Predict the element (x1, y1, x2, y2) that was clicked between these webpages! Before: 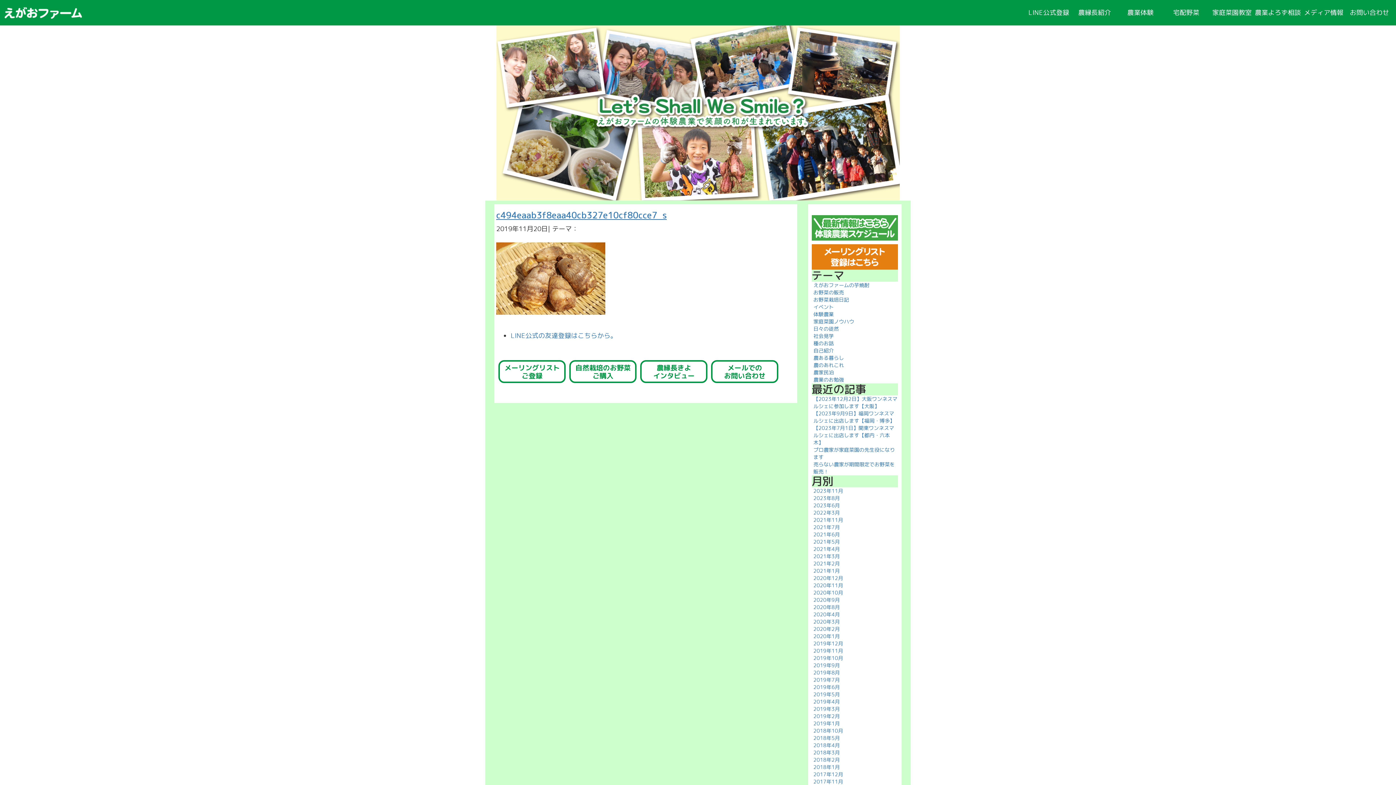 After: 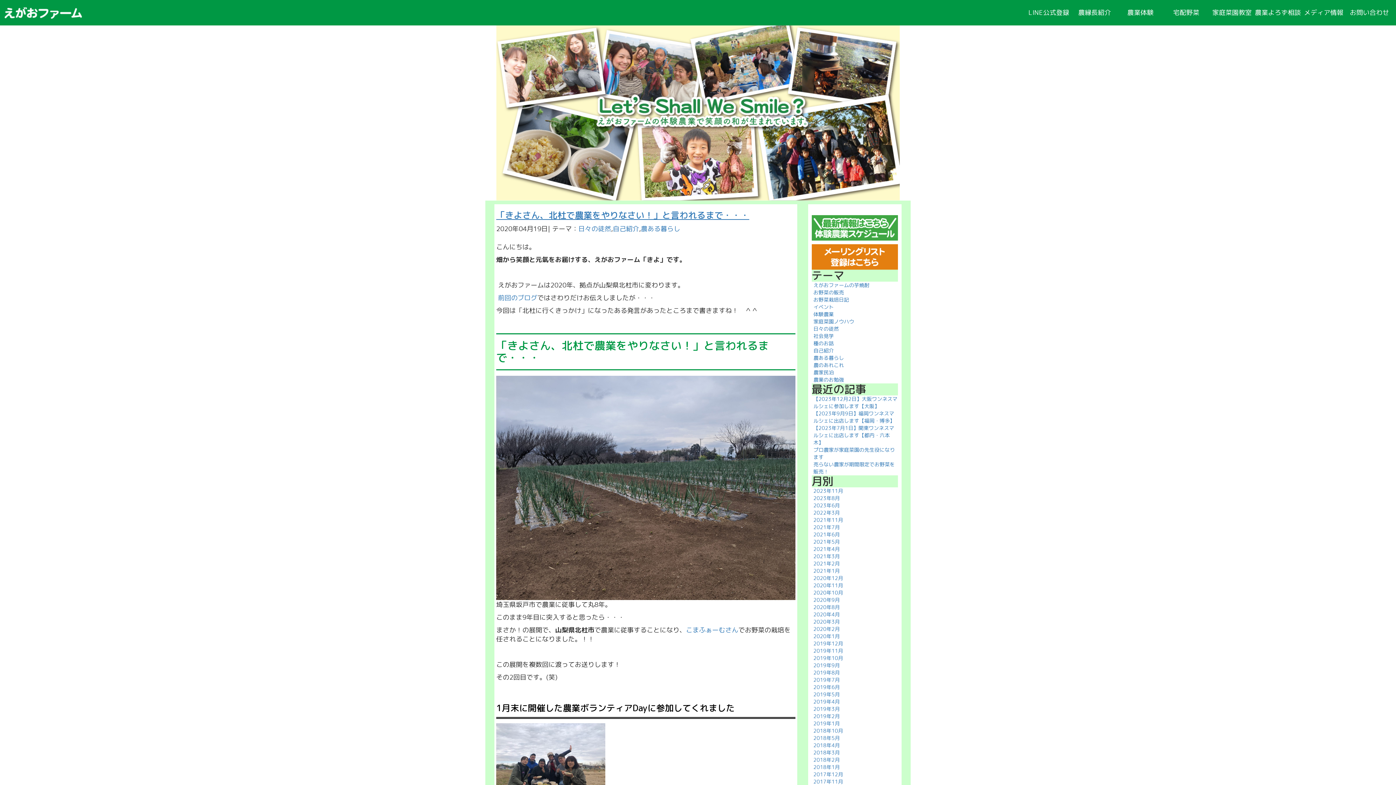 Action: label: 2020年4月 bbox: (813, 611, 840, 618)